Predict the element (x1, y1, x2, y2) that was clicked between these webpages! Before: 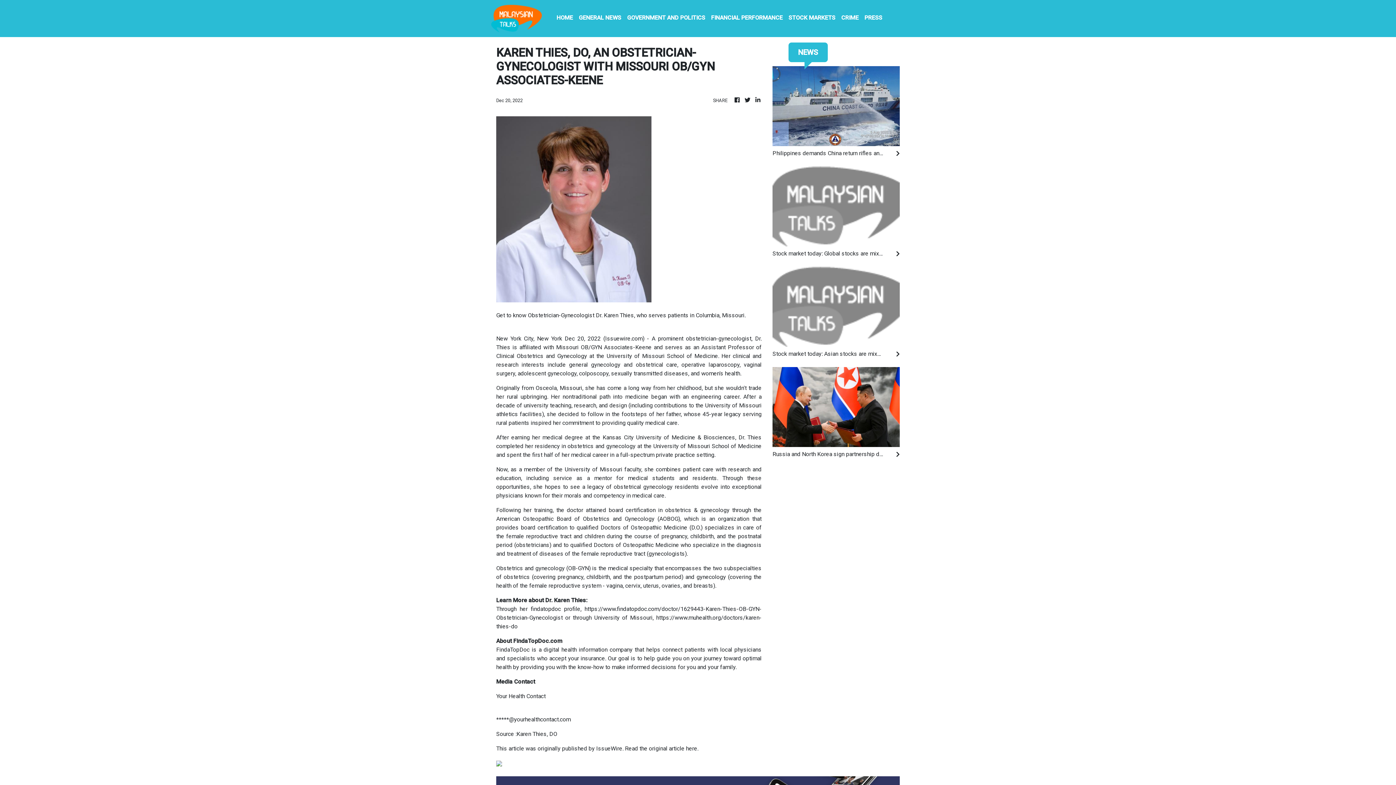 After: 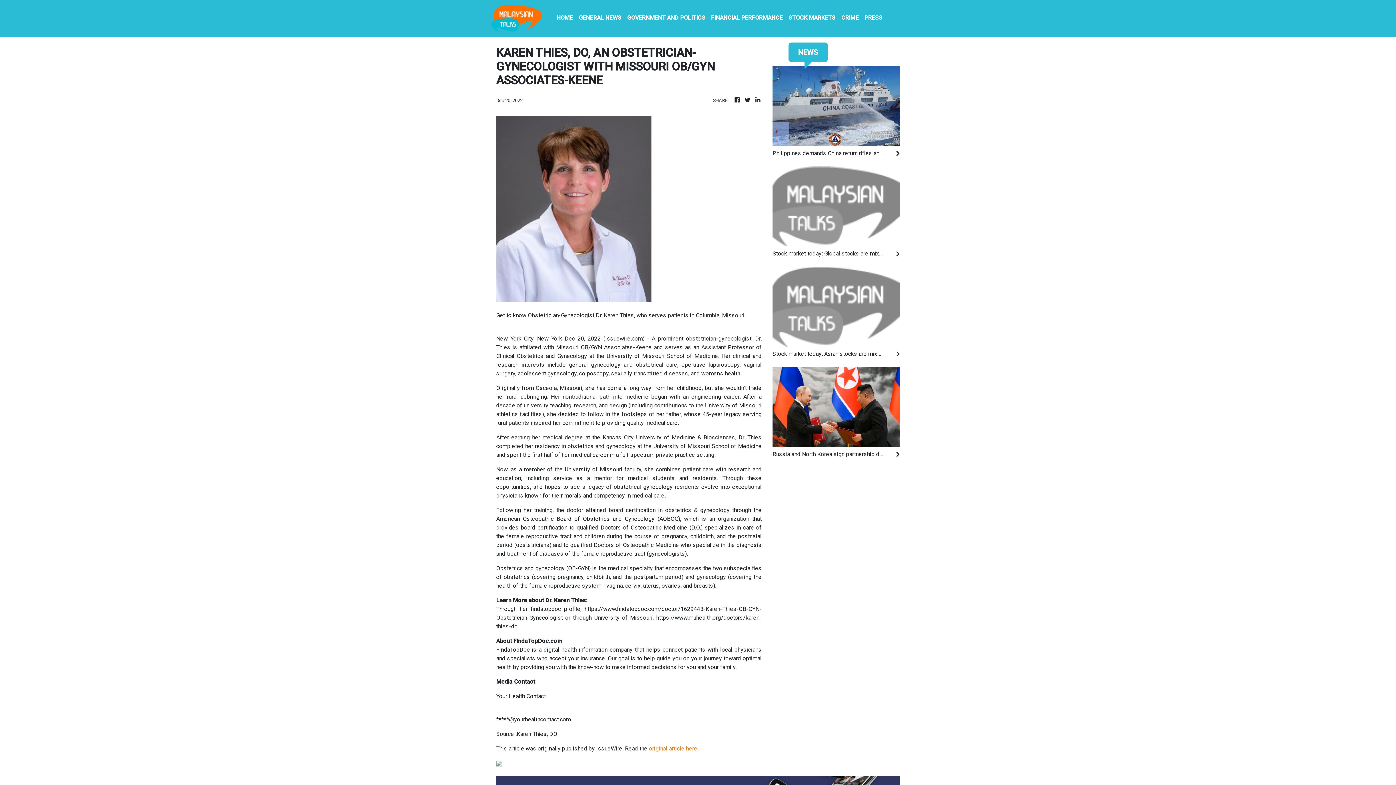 Action: bbox: (649, 745, 698, 752) label: original article here.